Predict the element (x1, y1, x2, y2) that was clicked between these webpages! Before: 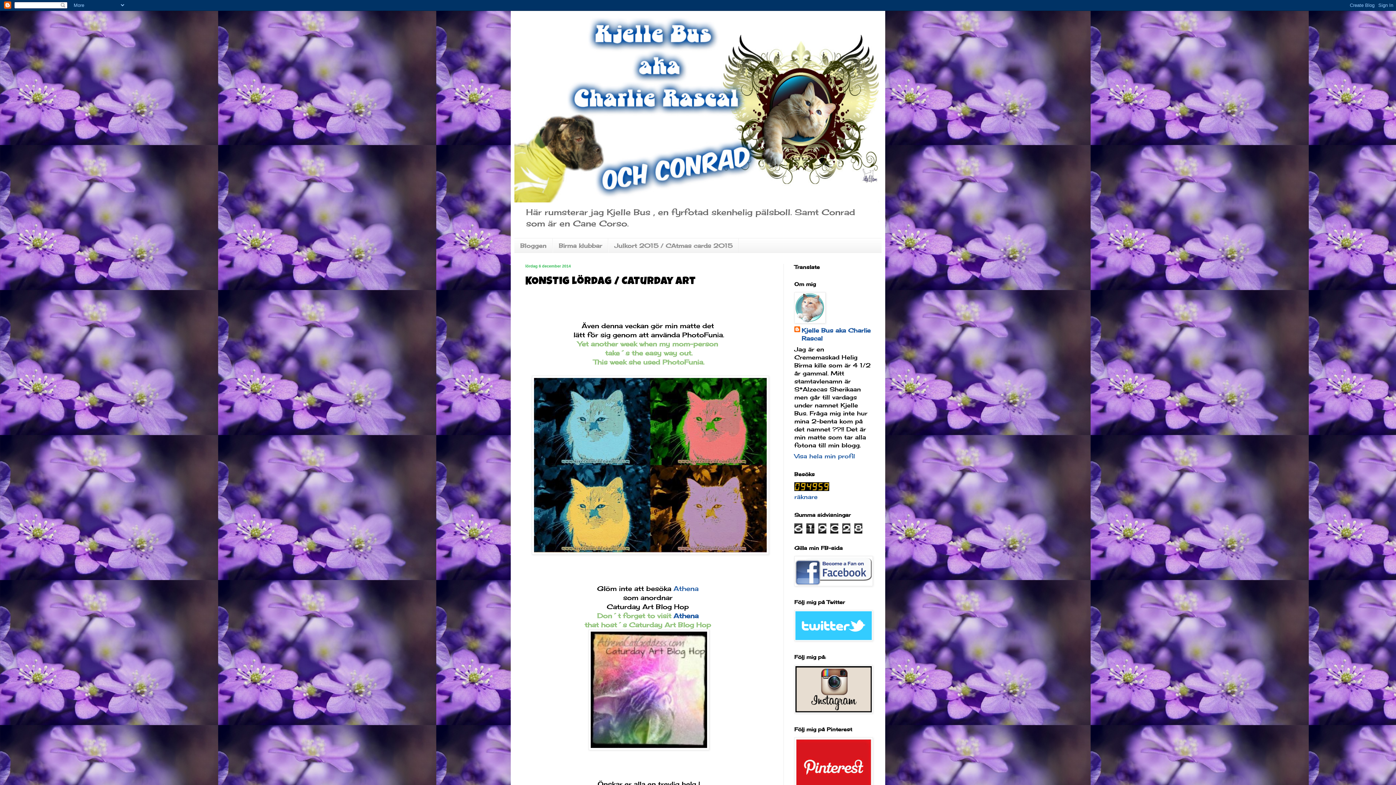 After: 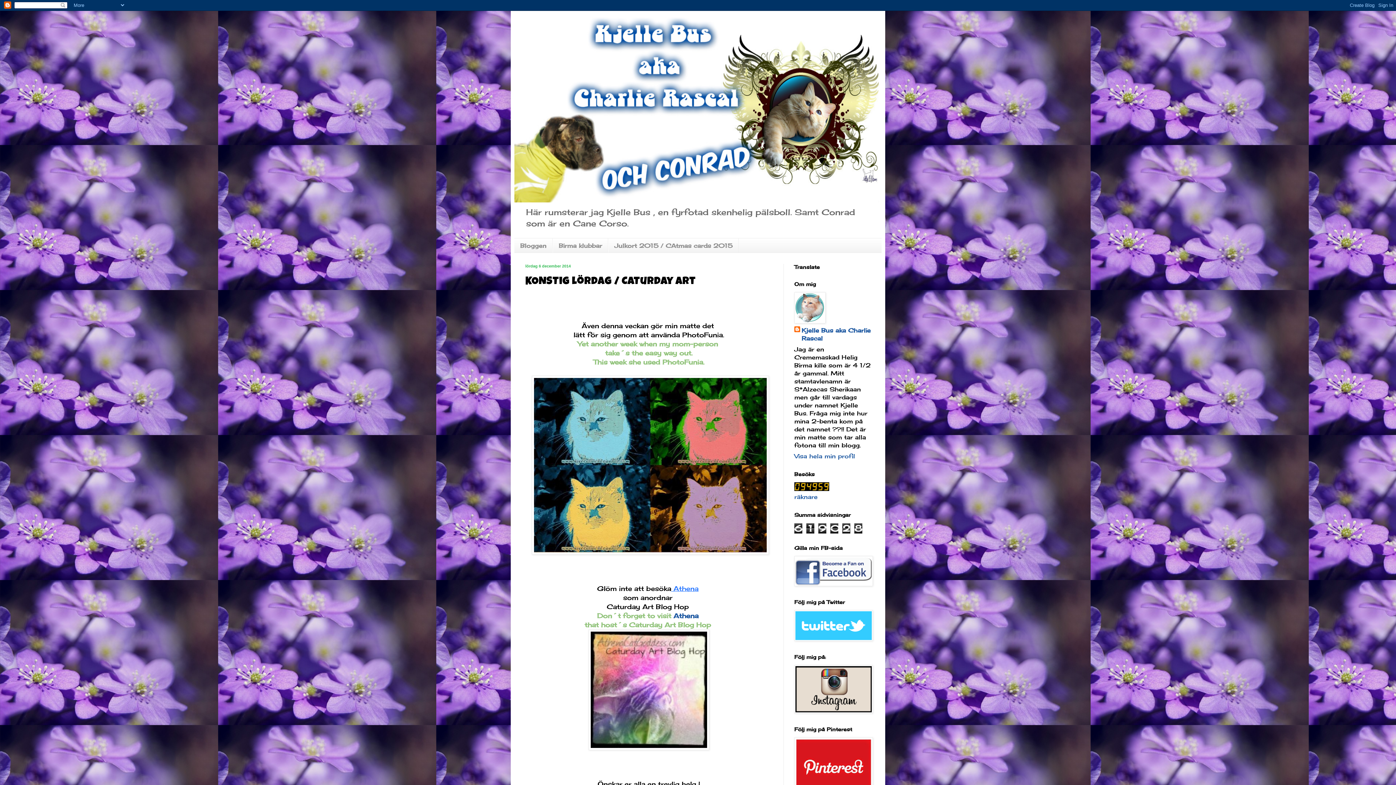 Action: bbox: (671, 584, 698, 592) label:  Athena